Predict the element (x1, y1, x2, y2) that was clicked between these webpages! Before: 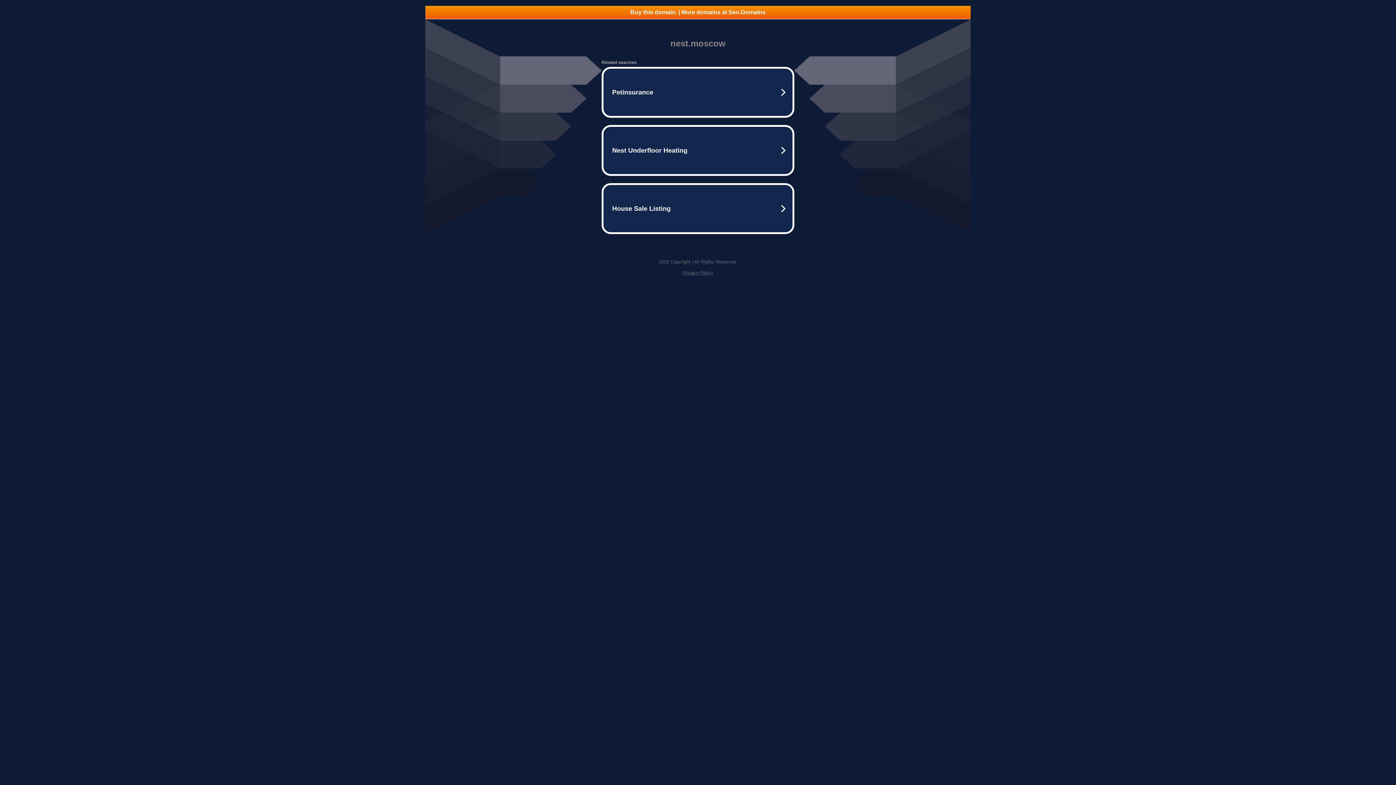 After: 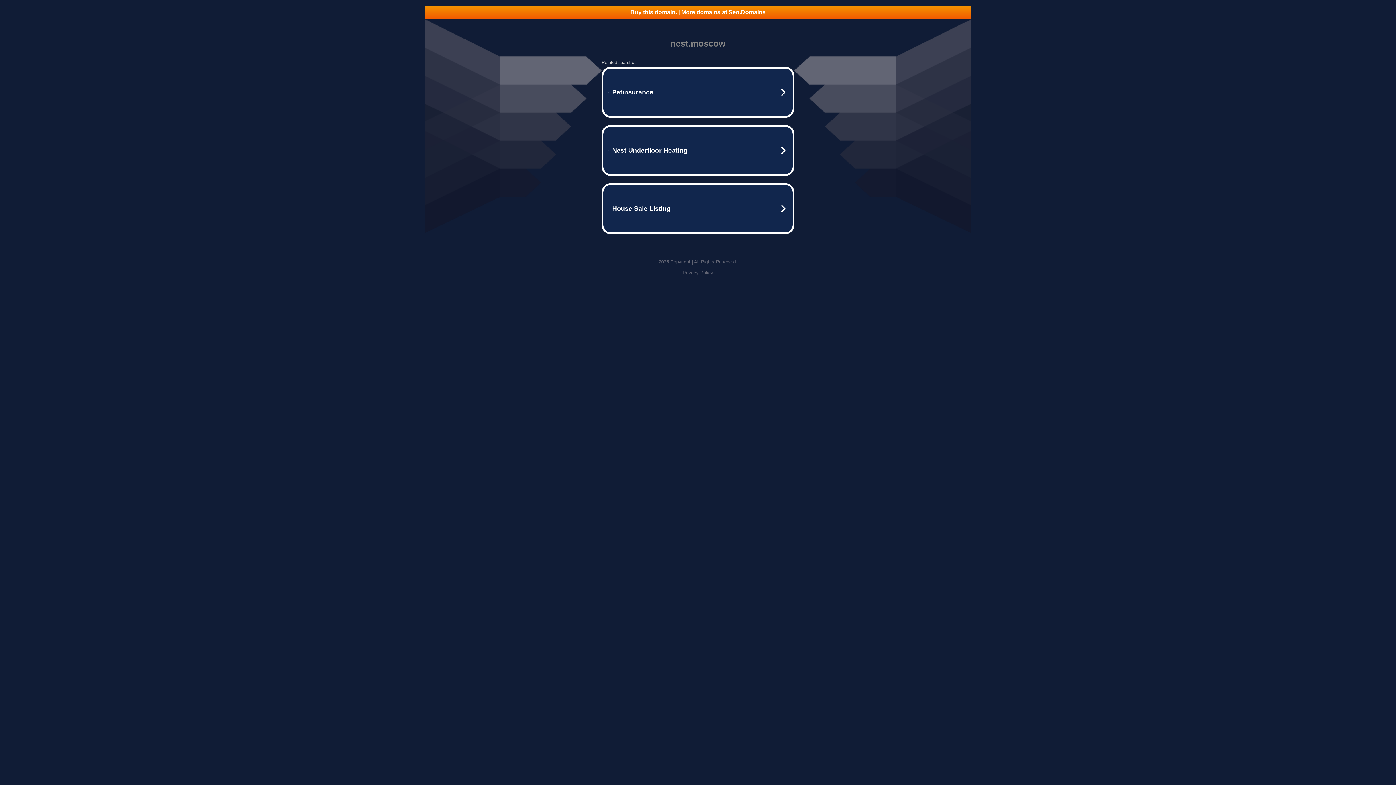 Action: label: Buy this domain. | More domains at Seo.Domains bbox: (425, 5, 970, 18)